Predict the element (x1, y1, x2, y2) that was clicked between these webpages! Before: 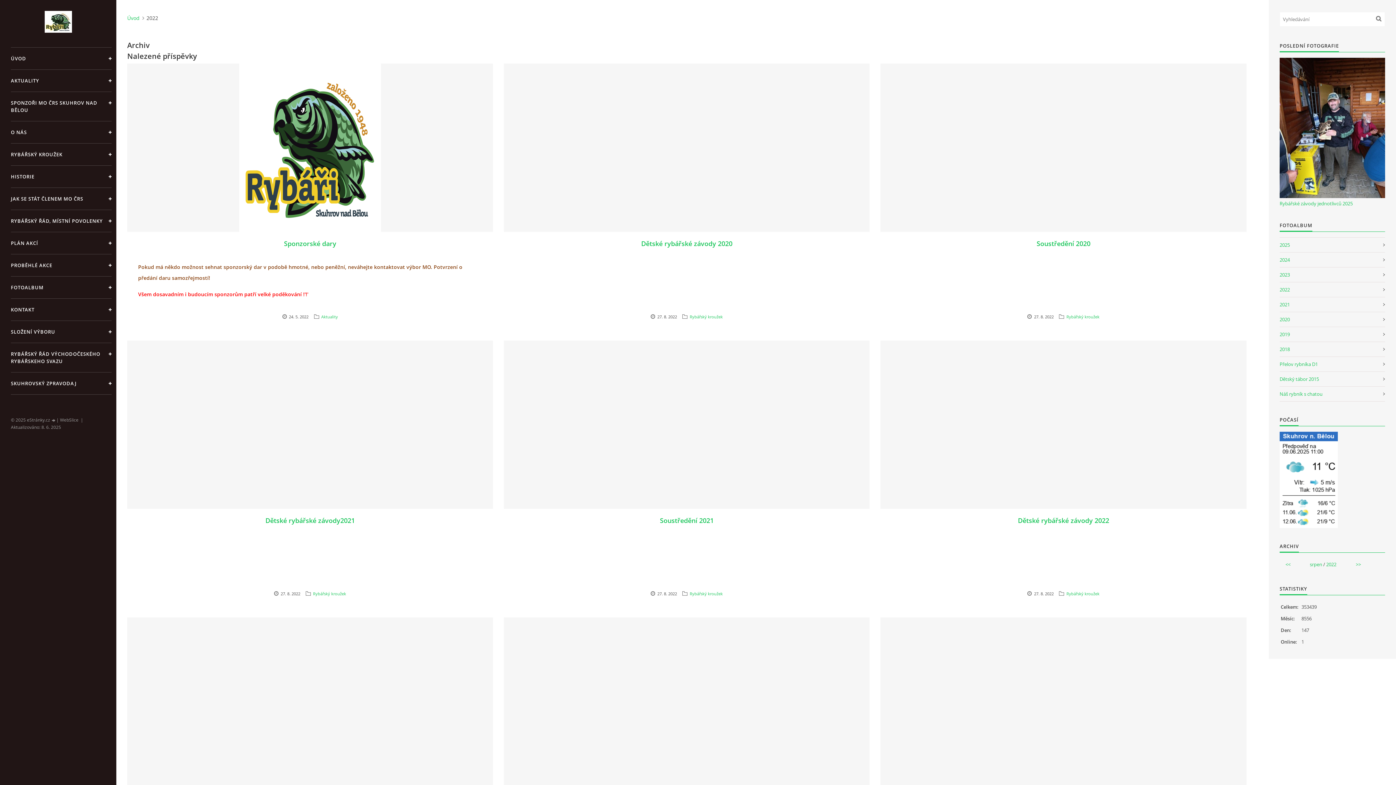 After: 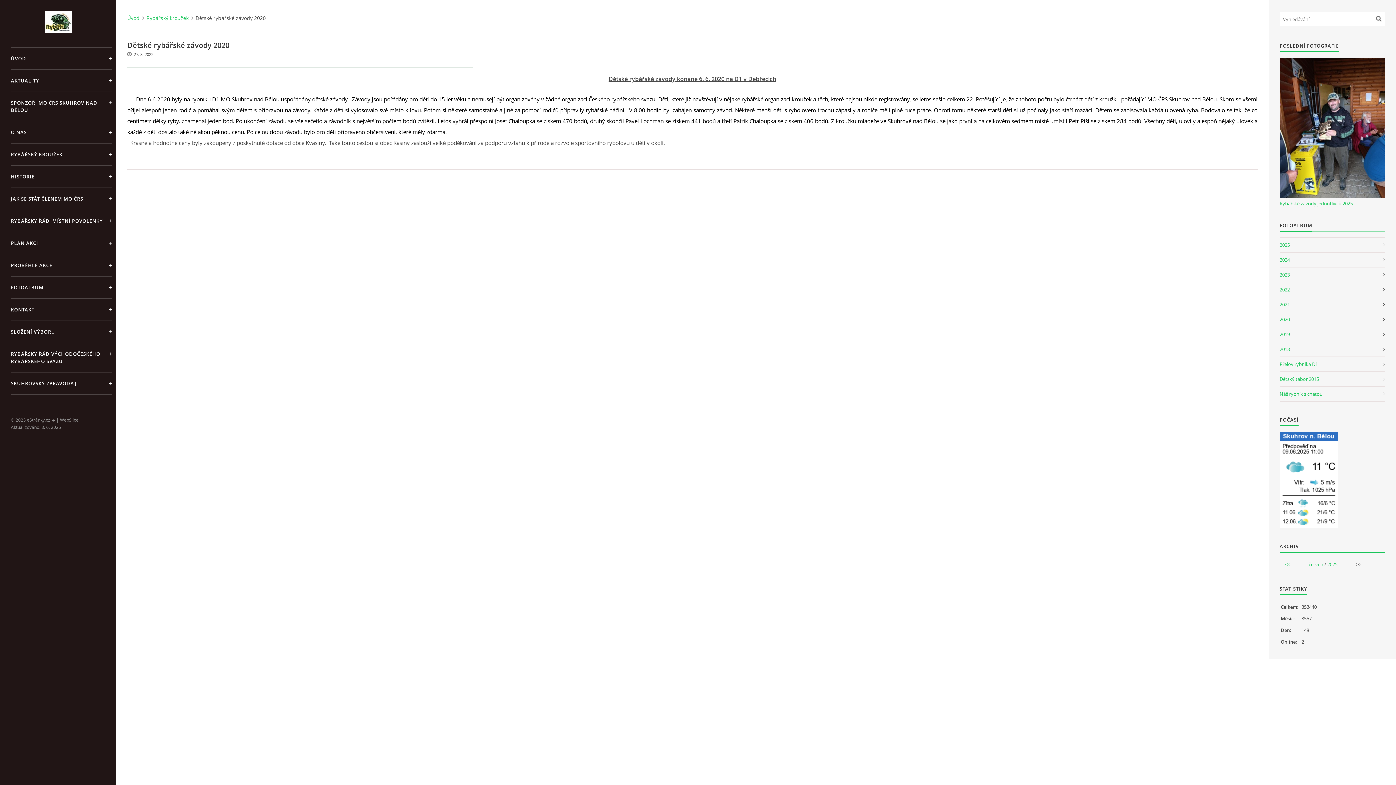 Action: label: Dětské rybářské závody 2020 bbox: (641, 239, 732, 247)